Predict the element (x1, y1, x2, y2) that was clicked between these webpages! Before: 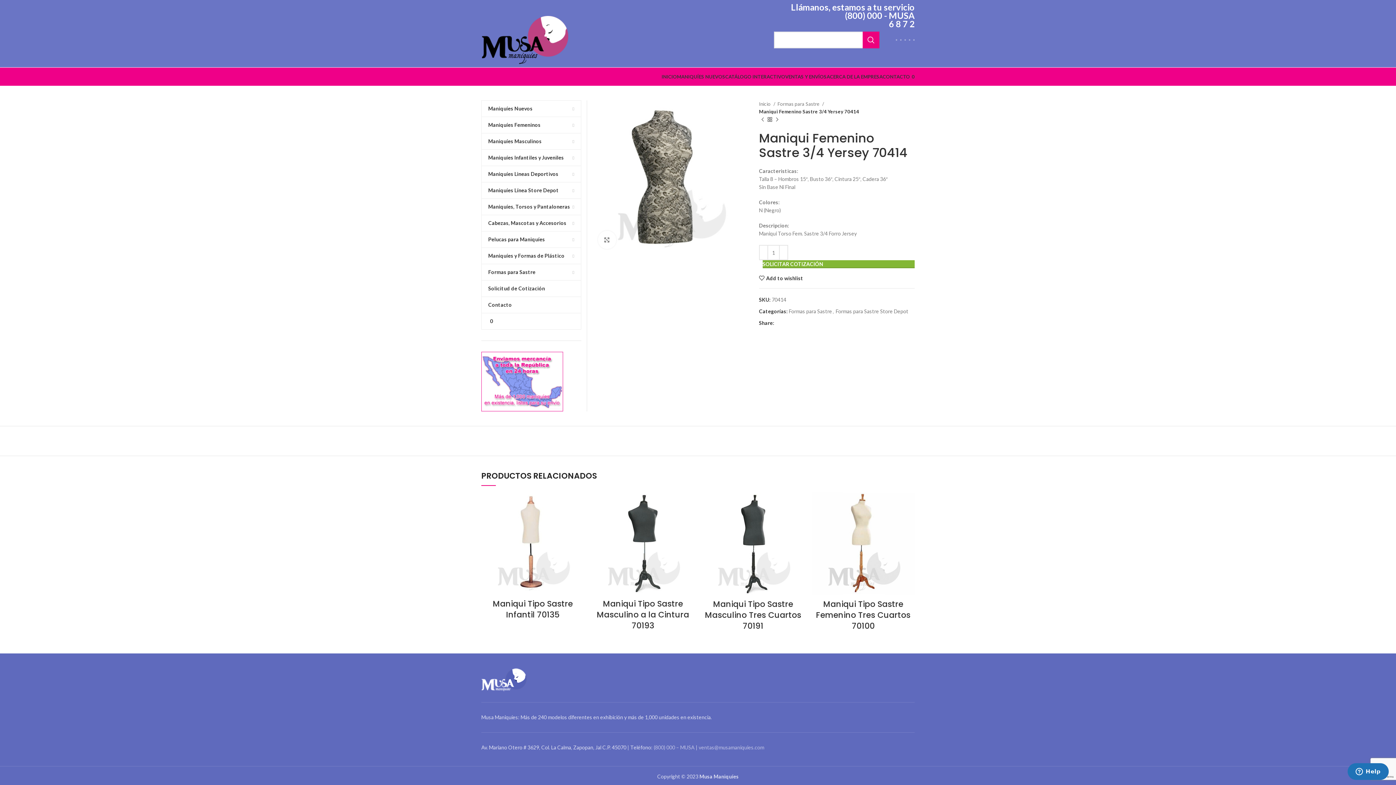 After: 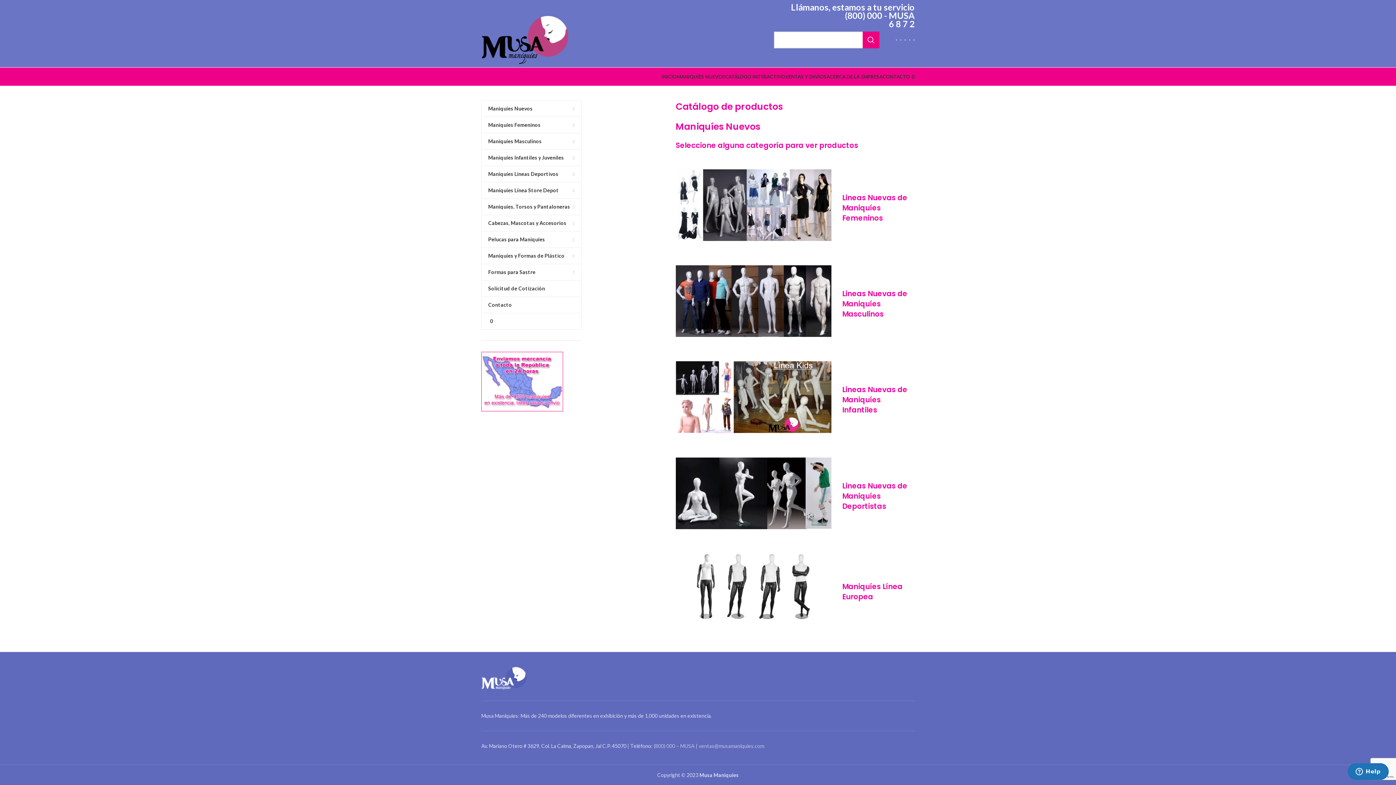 Action: bbox: (677, 69, 725, 84) label: MANIQUÍES NUEVOS